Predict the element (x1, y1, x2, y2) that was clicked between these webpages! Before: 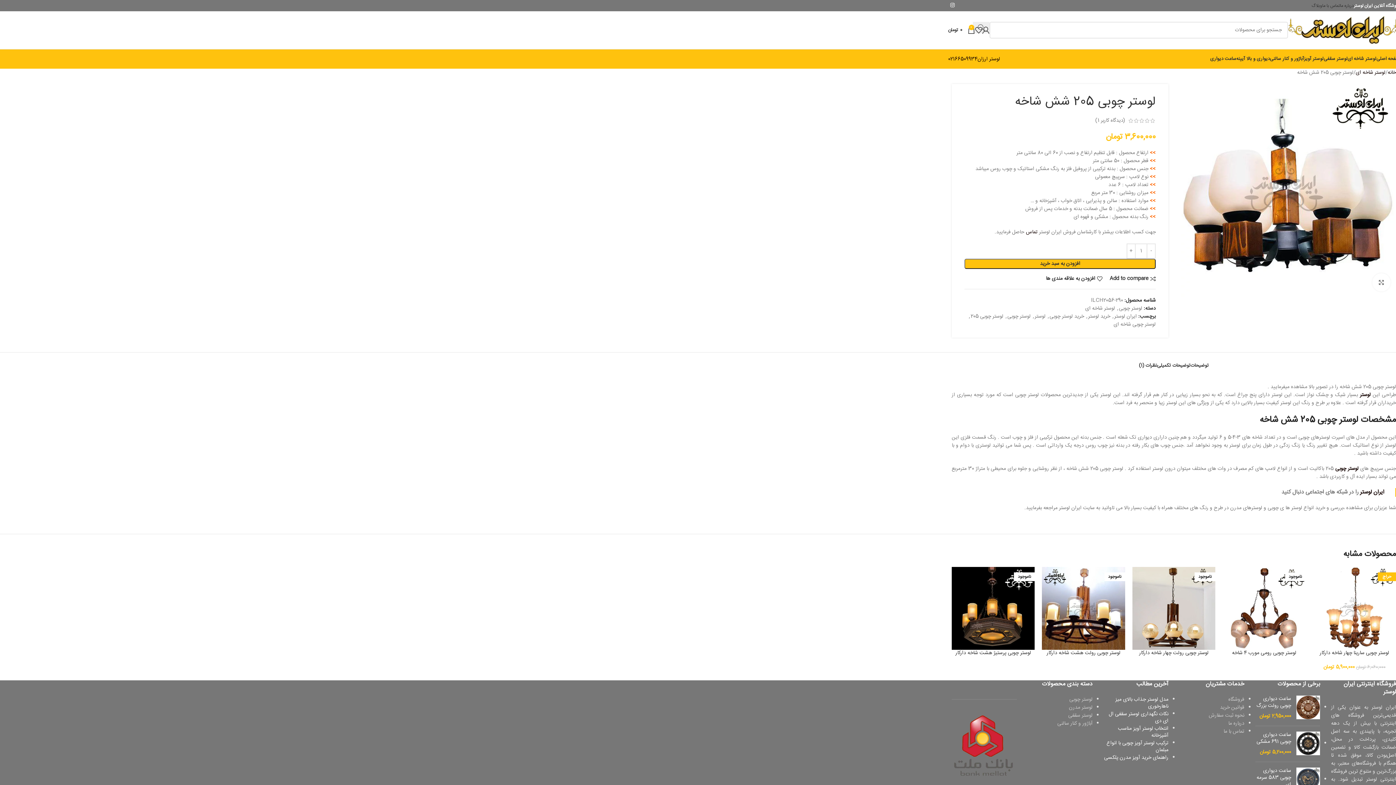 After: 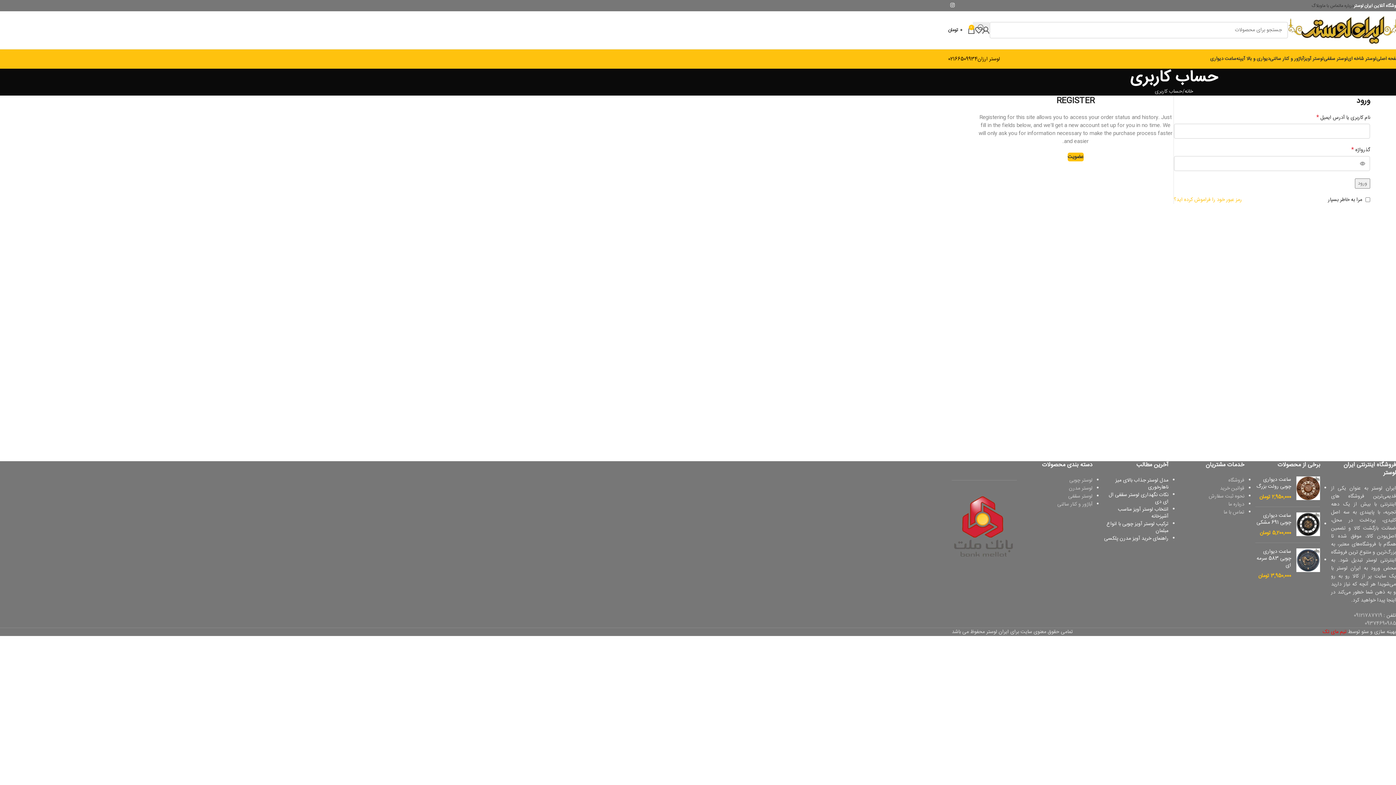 Action: bbox: (982, 22, 989, 37)